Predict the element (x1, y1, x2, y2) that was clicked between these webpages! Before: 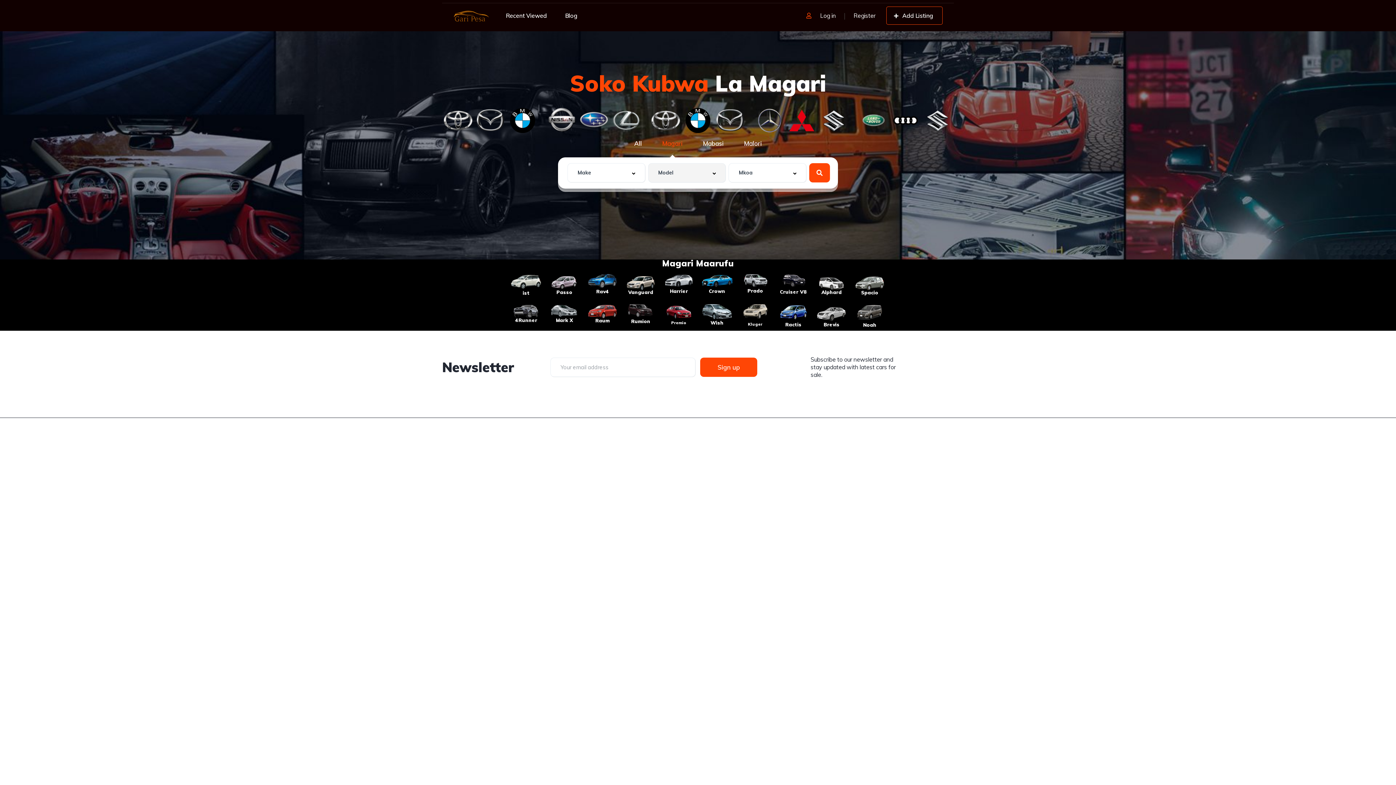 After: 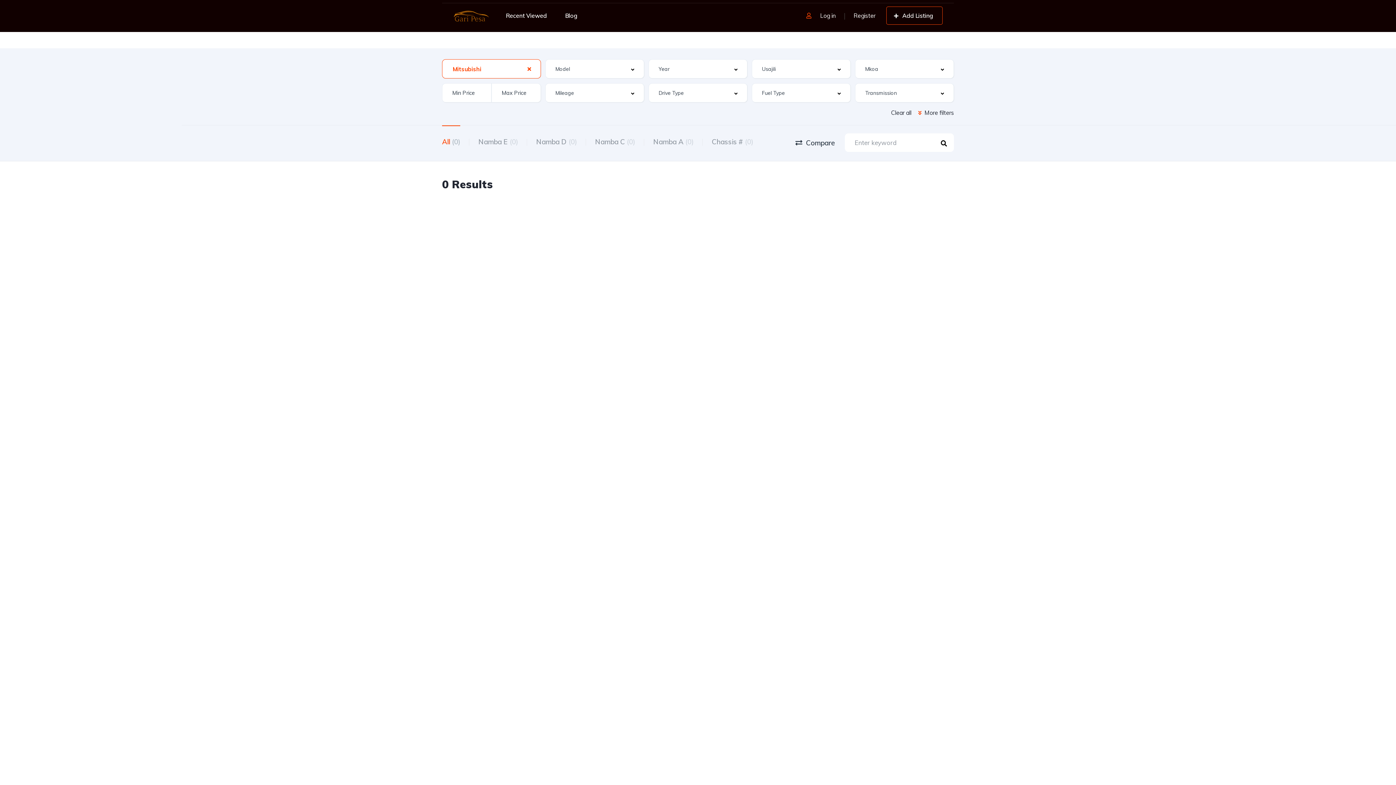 Action: bbox: (789, 107, 814, 133)